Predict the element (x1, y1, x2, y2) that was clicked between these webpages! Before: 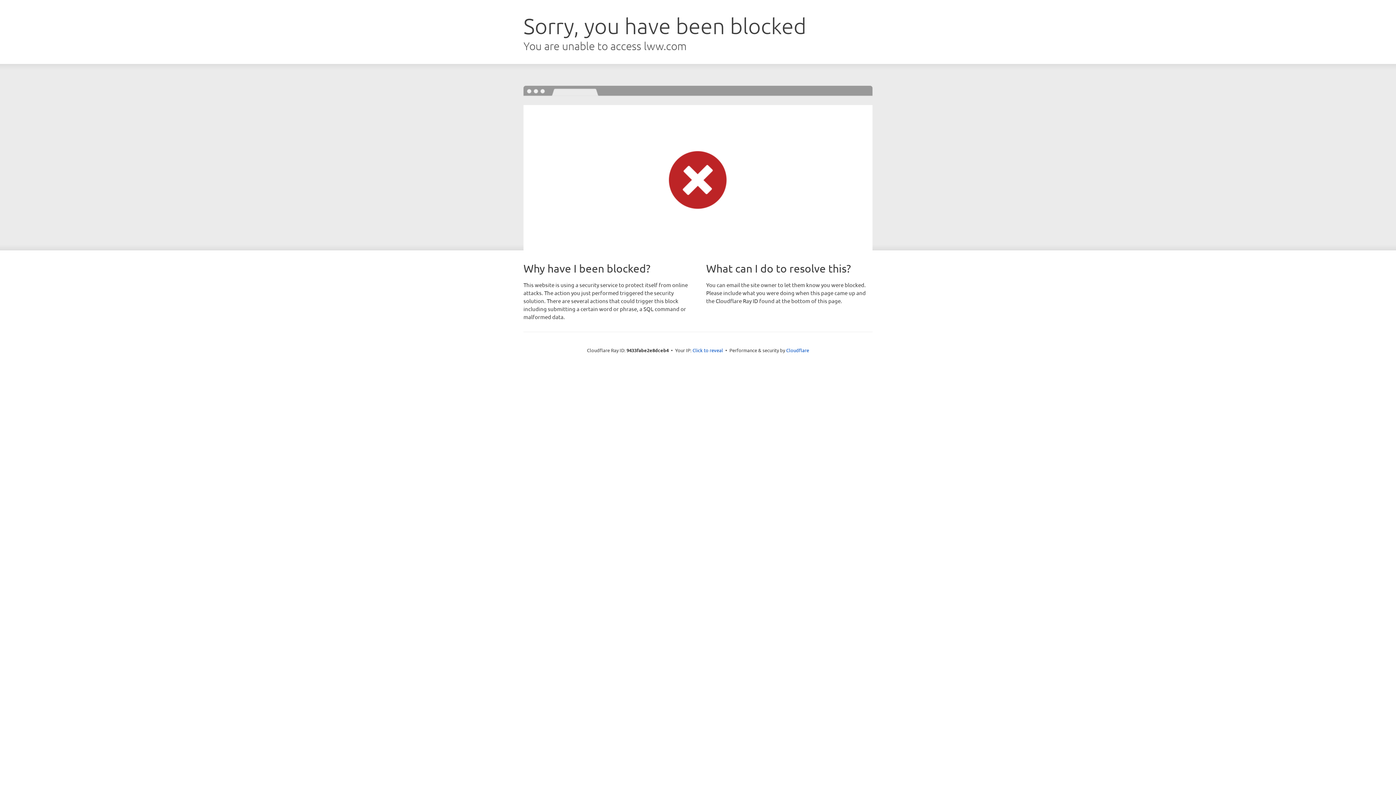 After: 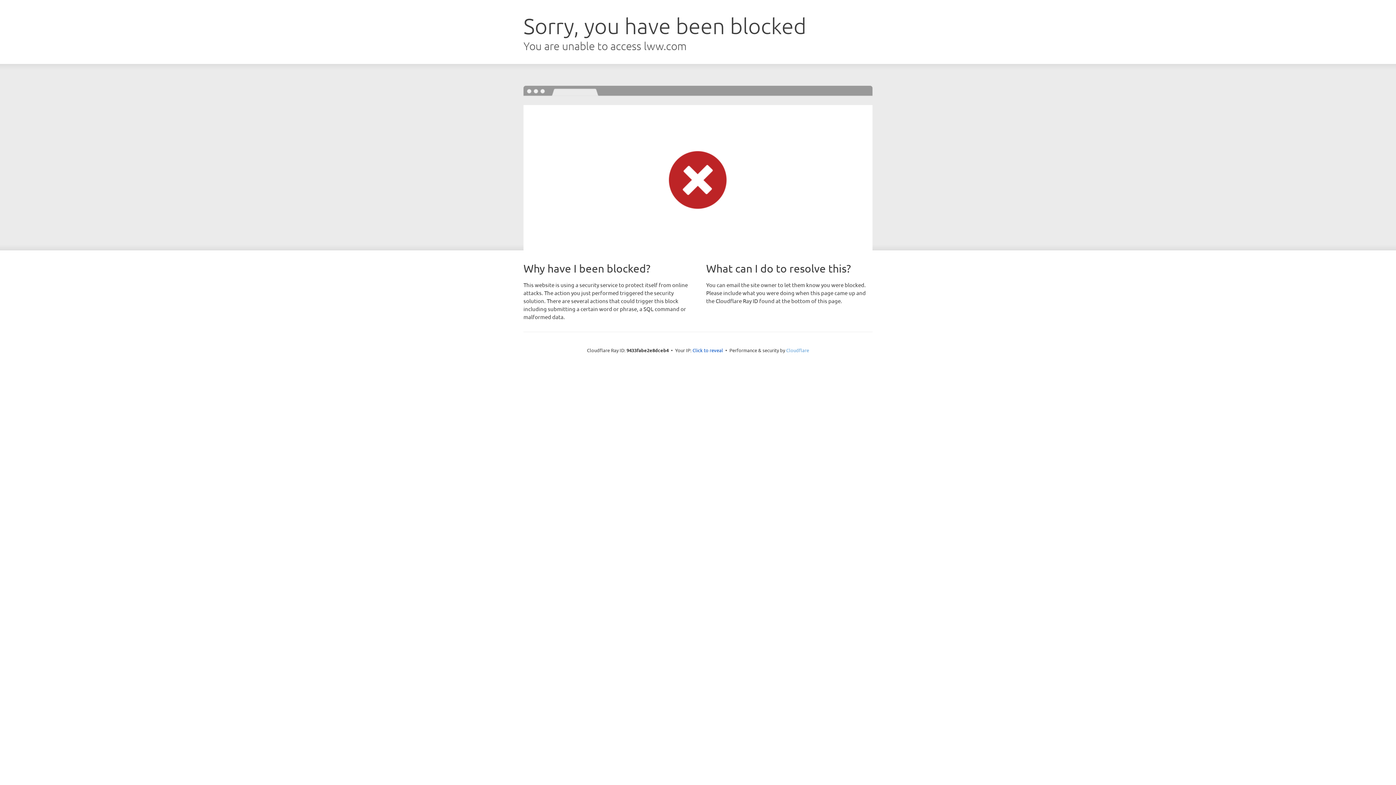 Action: bbox: (786, 347, 809, 353) label: Cloudflare